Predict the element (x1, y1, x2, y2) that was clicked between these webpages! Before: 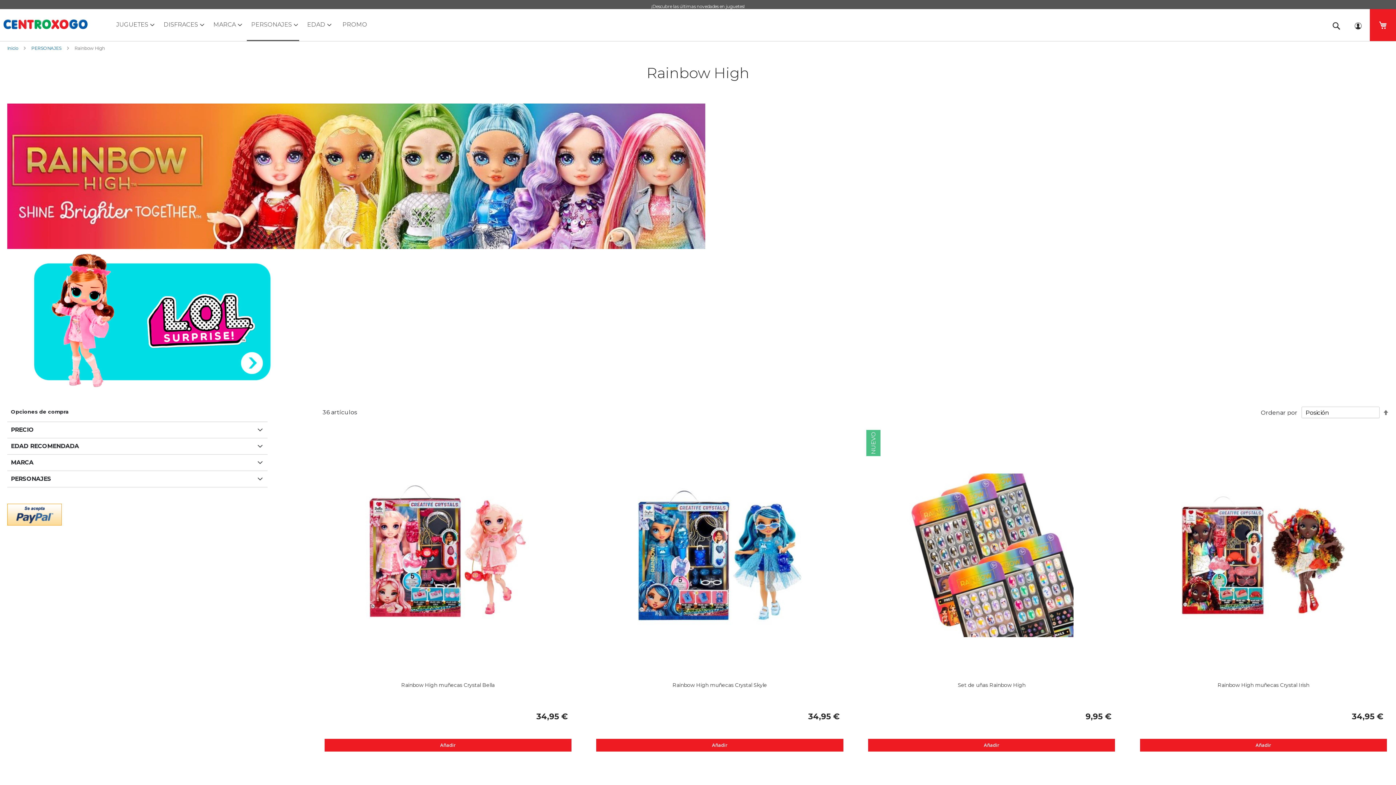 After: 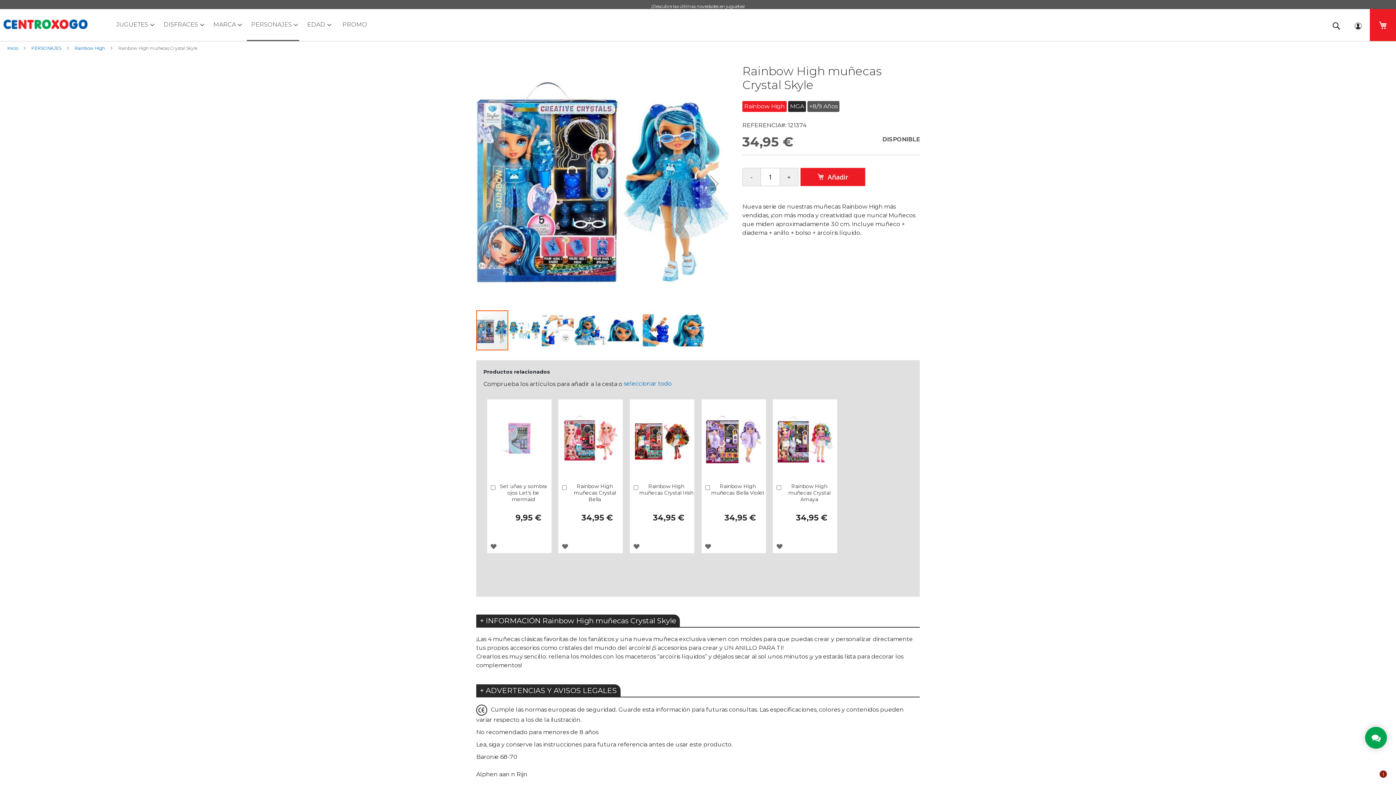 Action: bbox: (596, 673, 843, 680)